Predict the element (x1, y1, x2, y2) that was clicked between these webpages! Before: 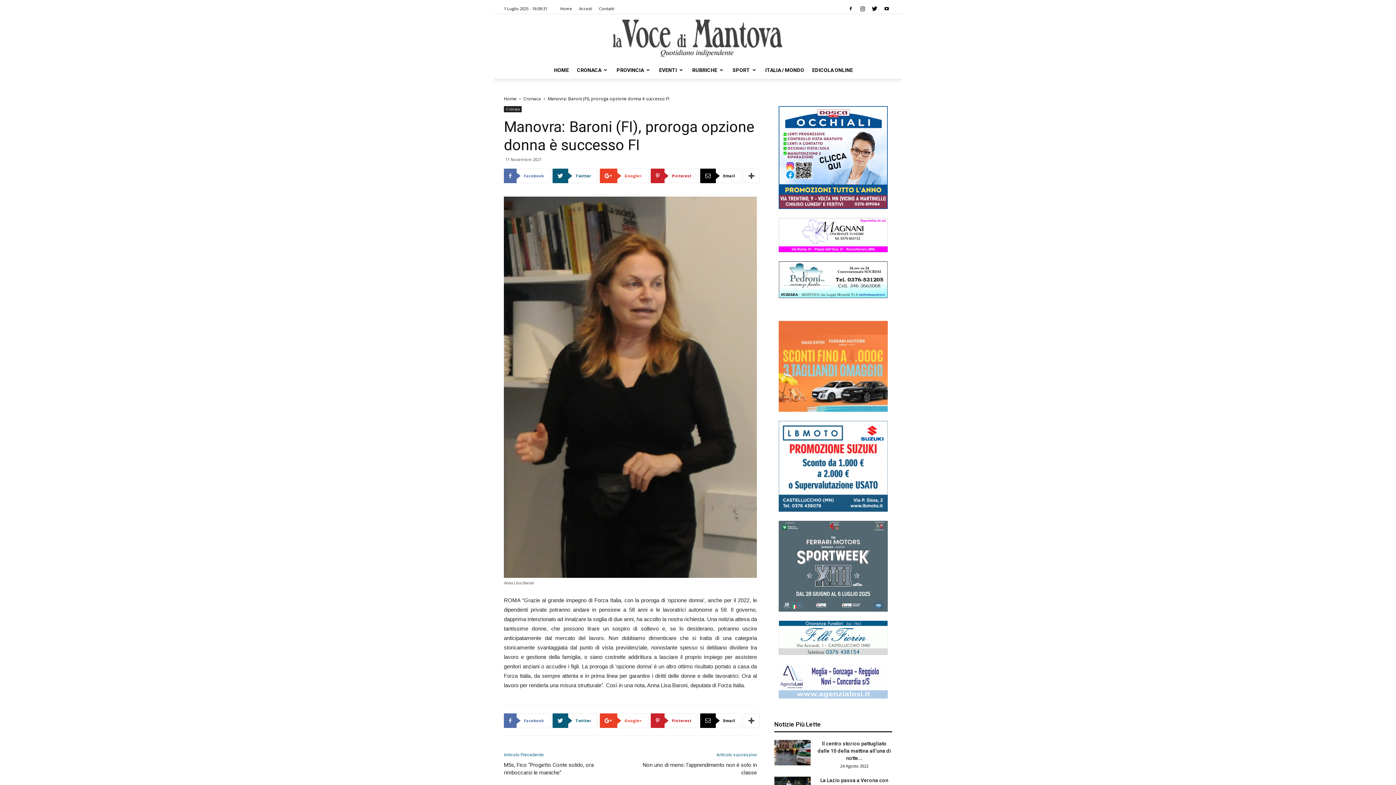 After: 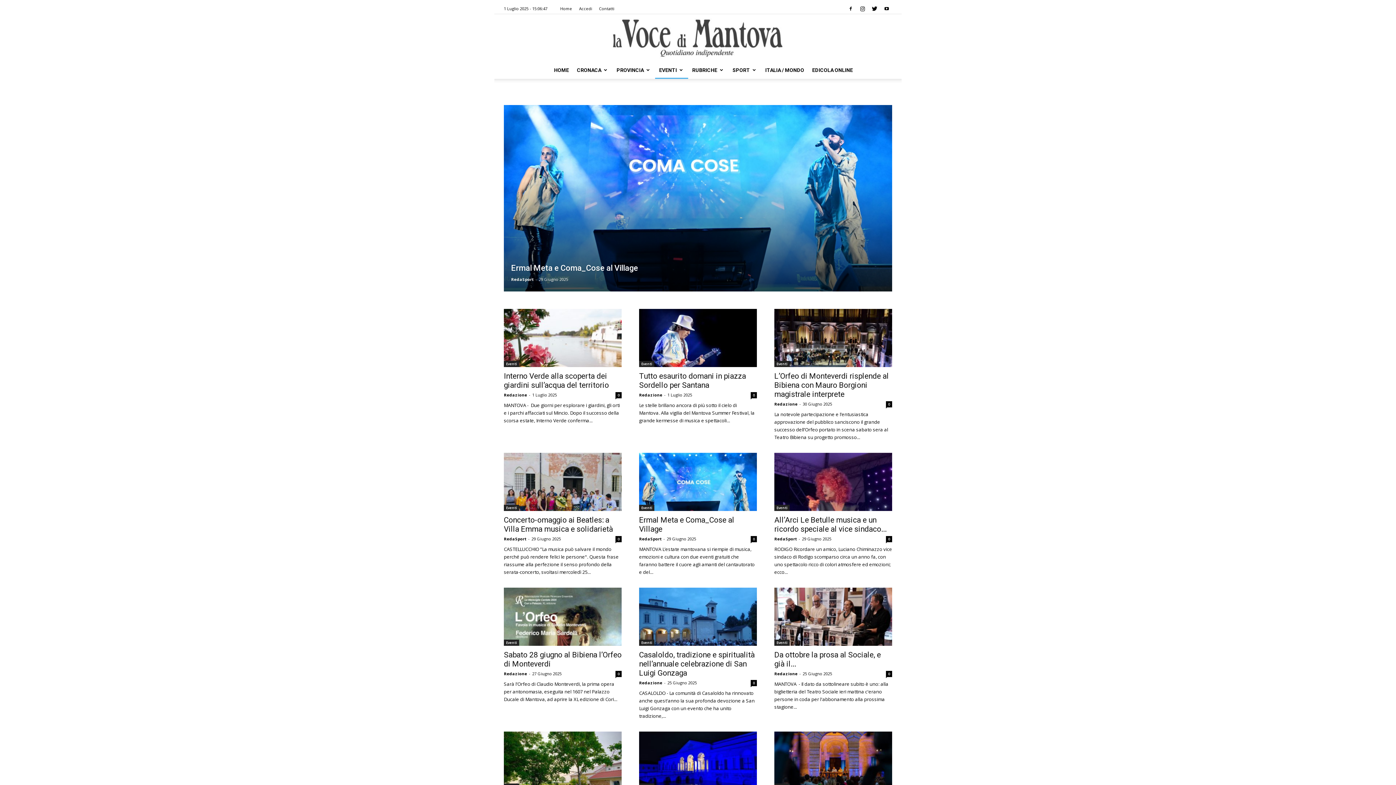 Action: label: EVENTI bbox: (655, 61, 688, 78)